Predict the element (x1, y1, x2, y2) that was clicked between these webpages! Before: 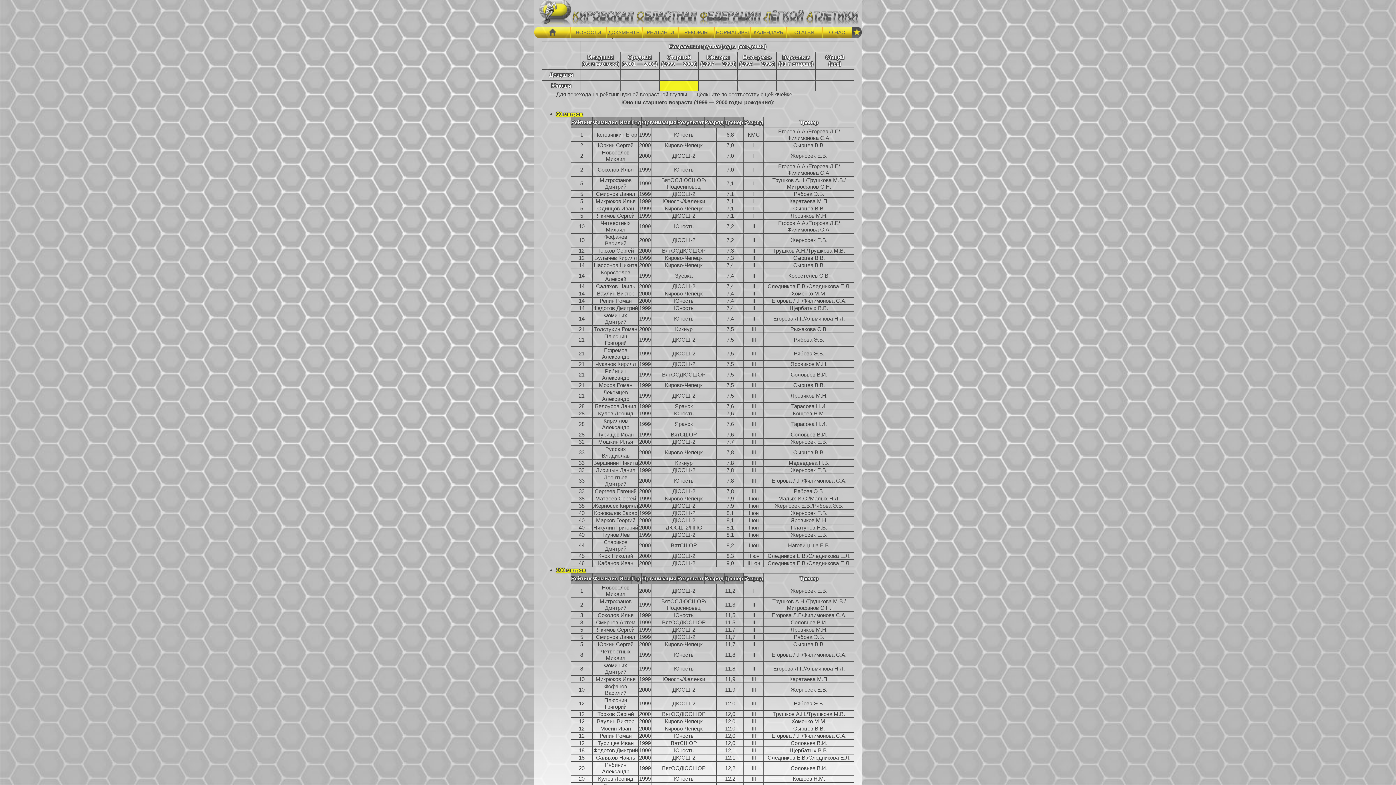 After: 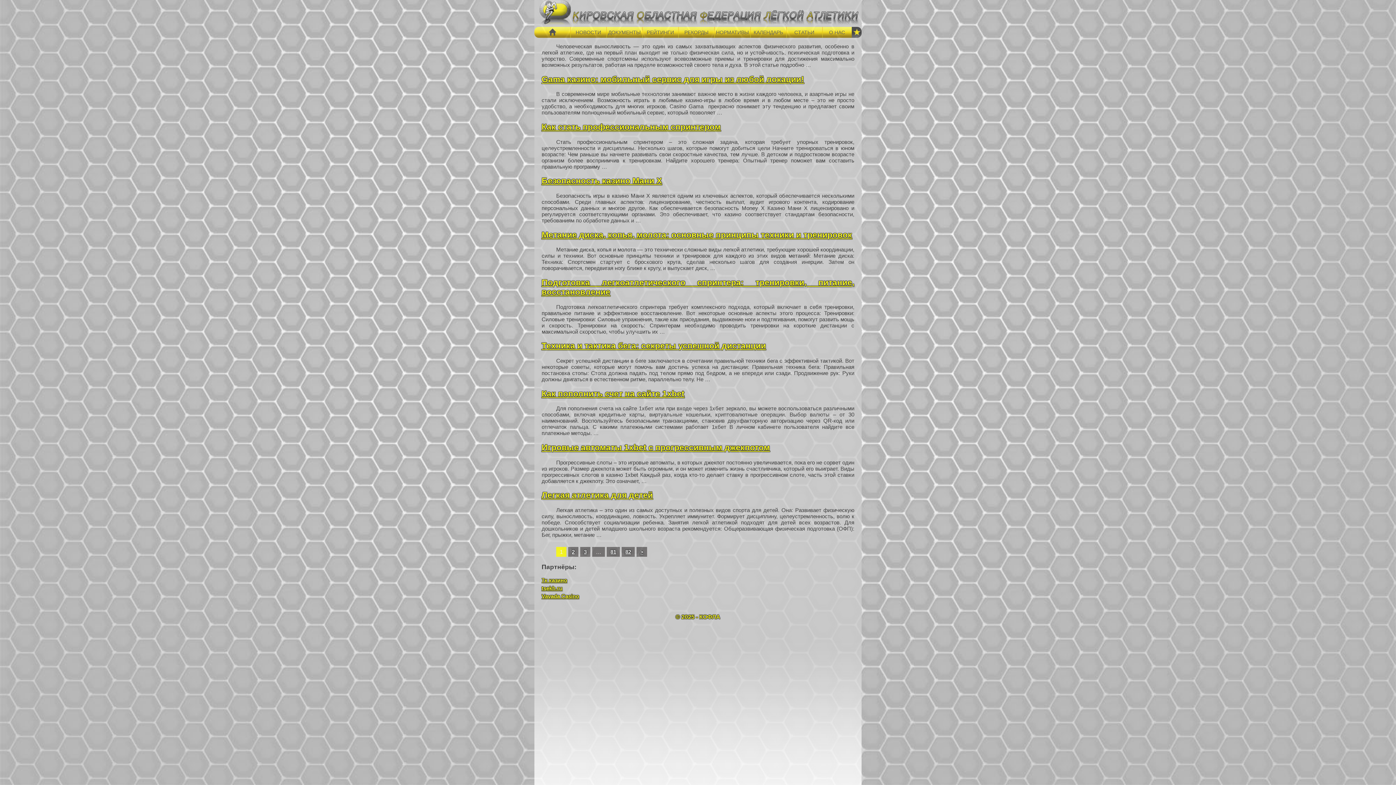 Action: bbox: (534, 26, 570, 37)